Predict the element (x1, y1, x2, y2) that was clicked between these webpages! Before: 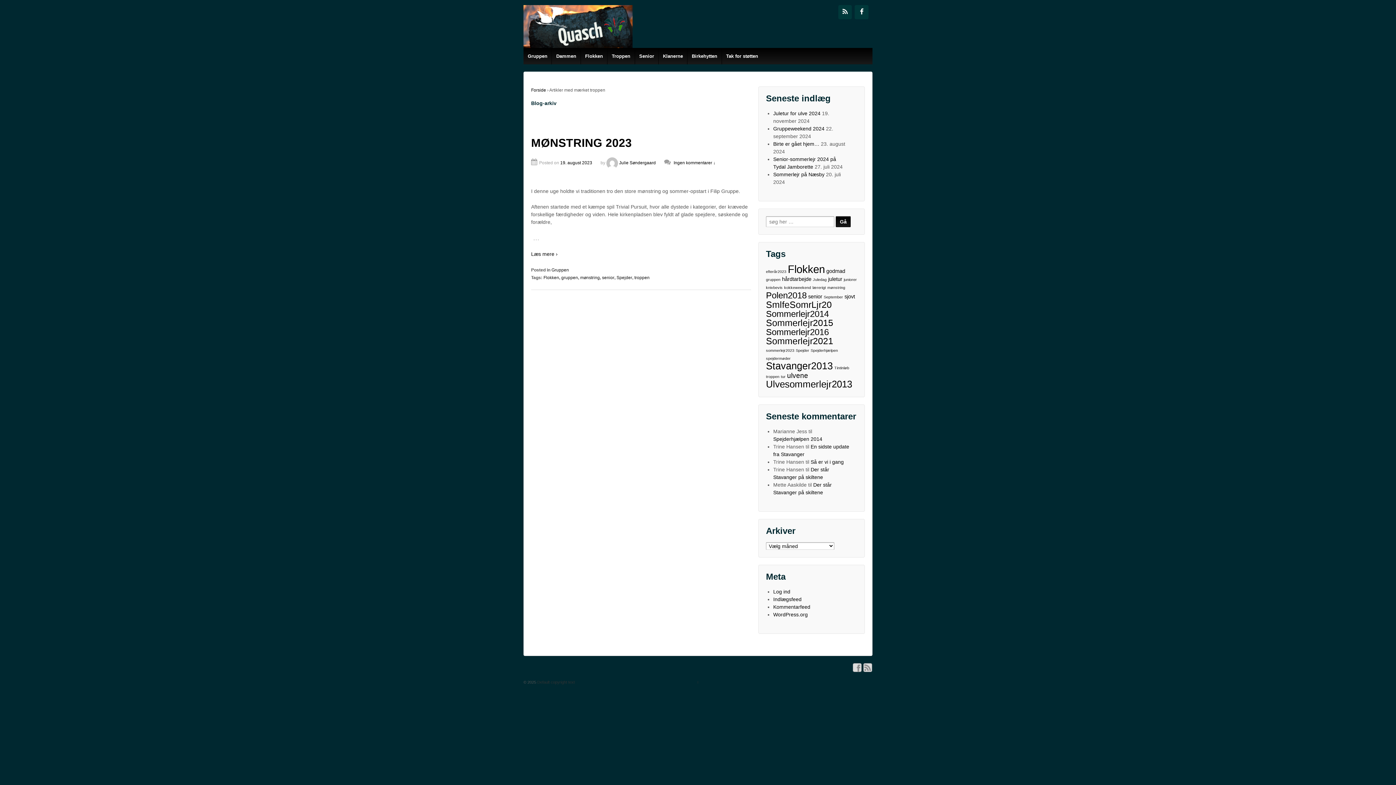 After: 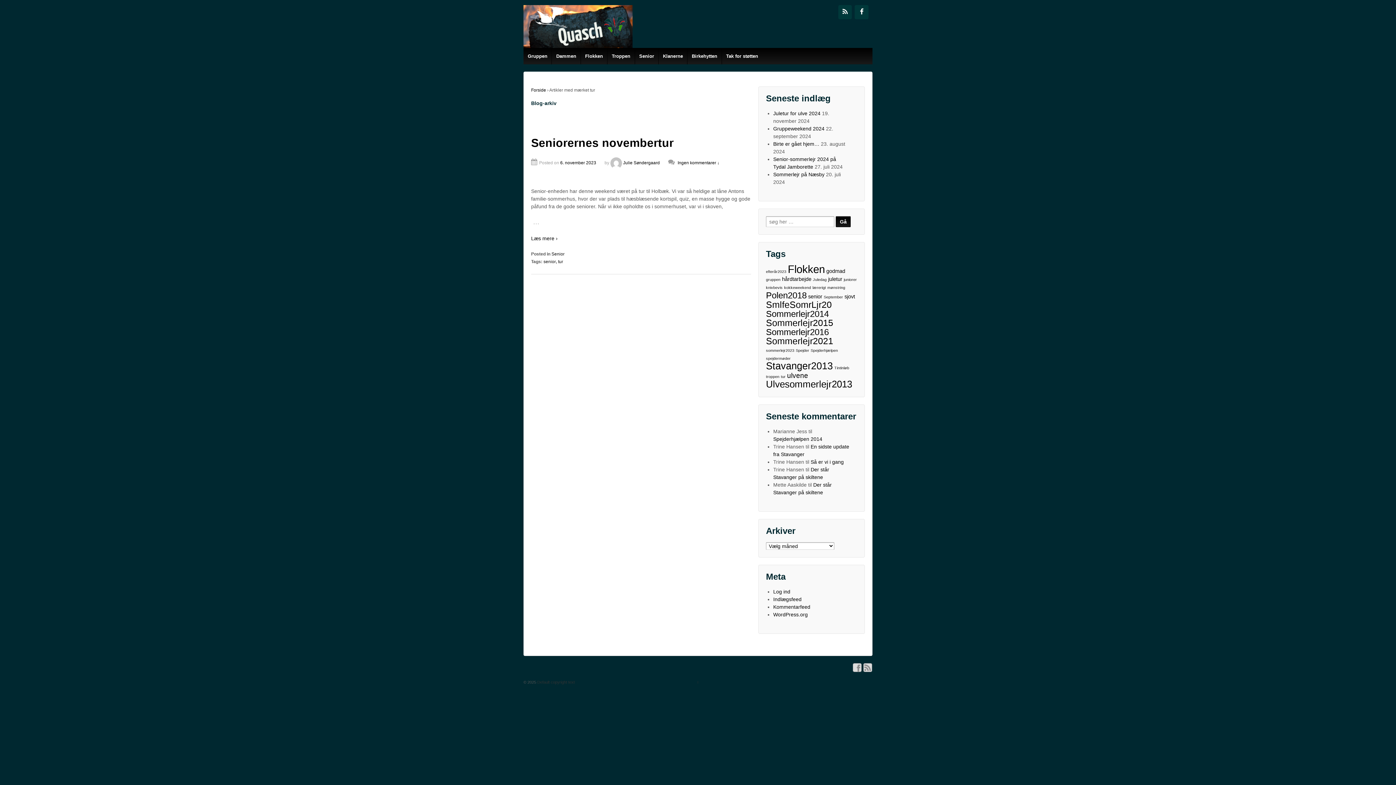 Action: label: tur (1 element) bbox: (781, 373, 785, 380)